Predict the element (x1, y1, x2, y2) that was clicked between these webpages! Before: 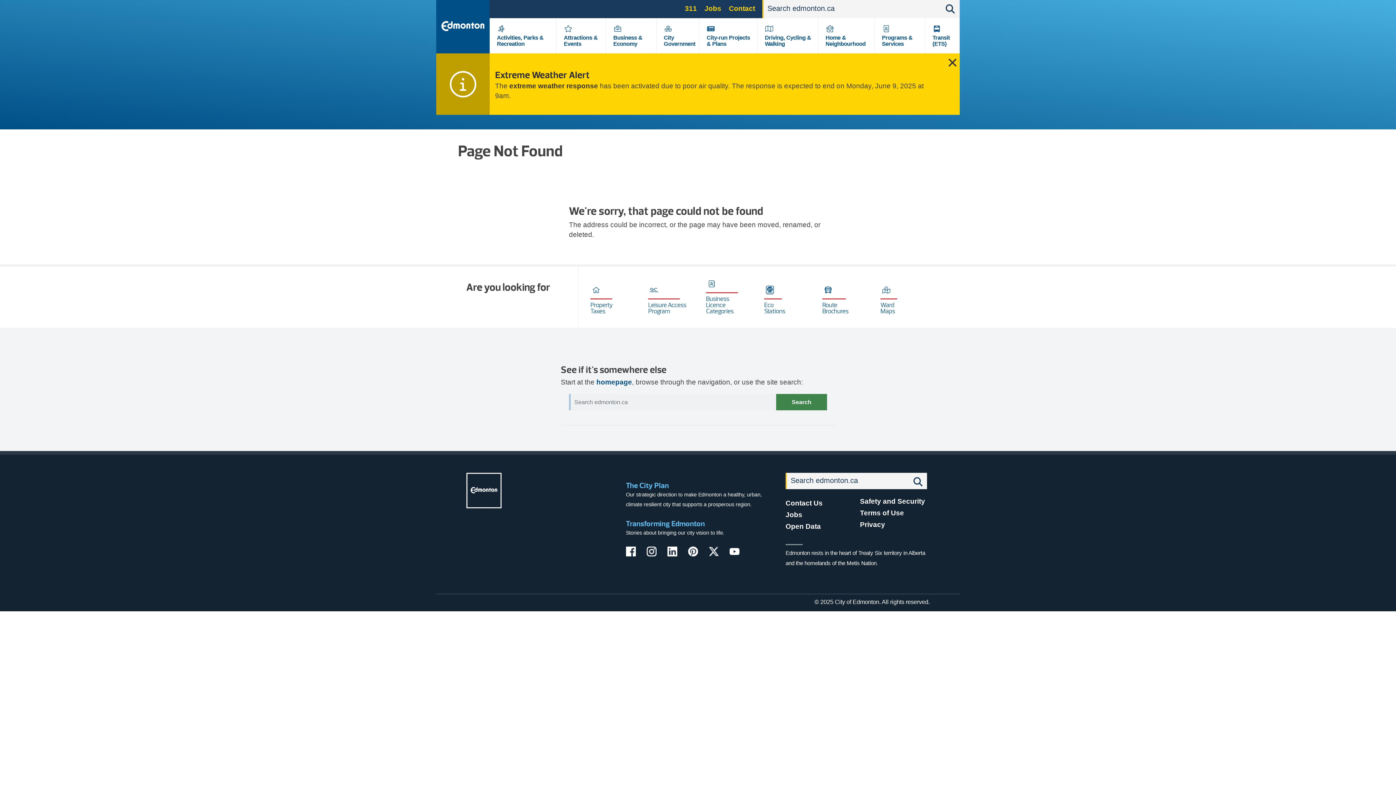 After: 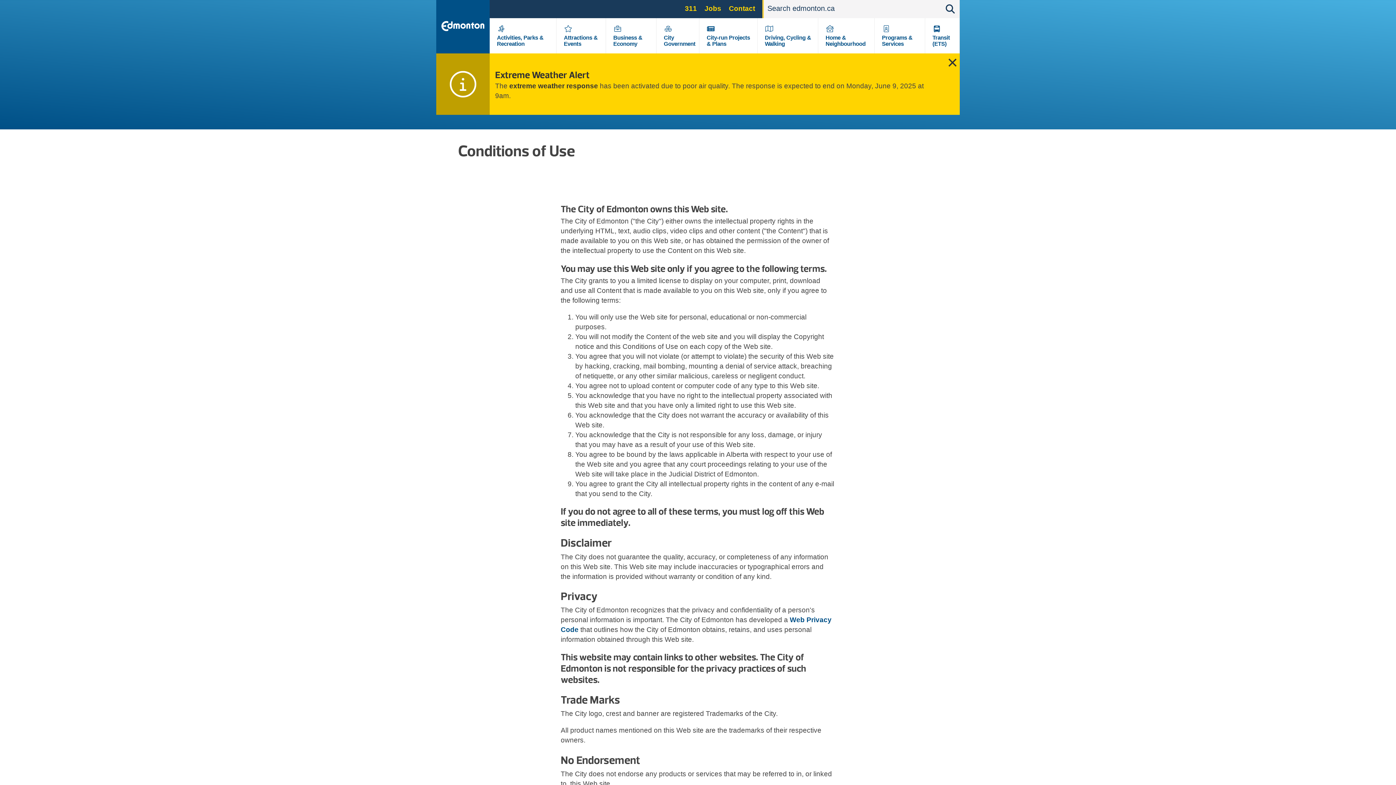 Action: bbox: (860, 509, 904, 517) label: Terms of Use